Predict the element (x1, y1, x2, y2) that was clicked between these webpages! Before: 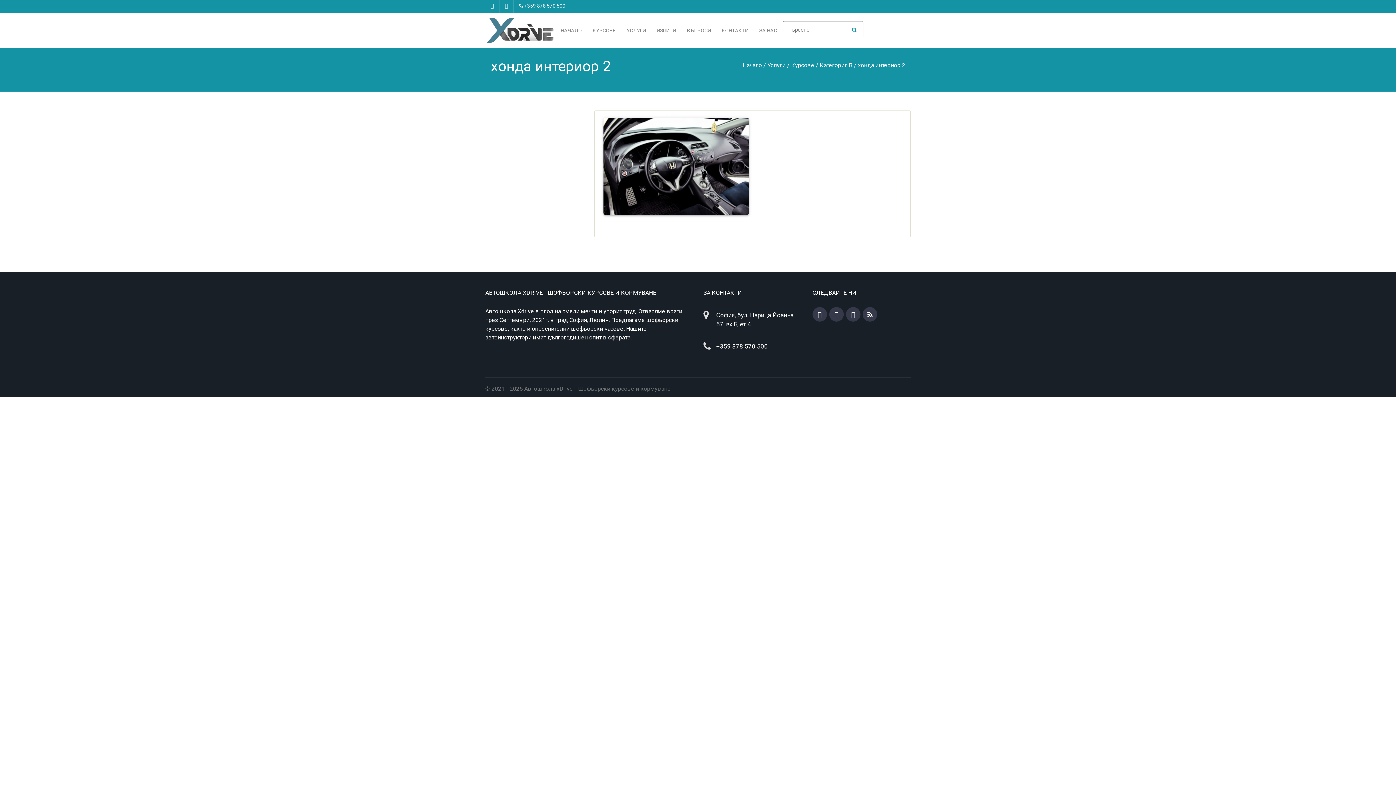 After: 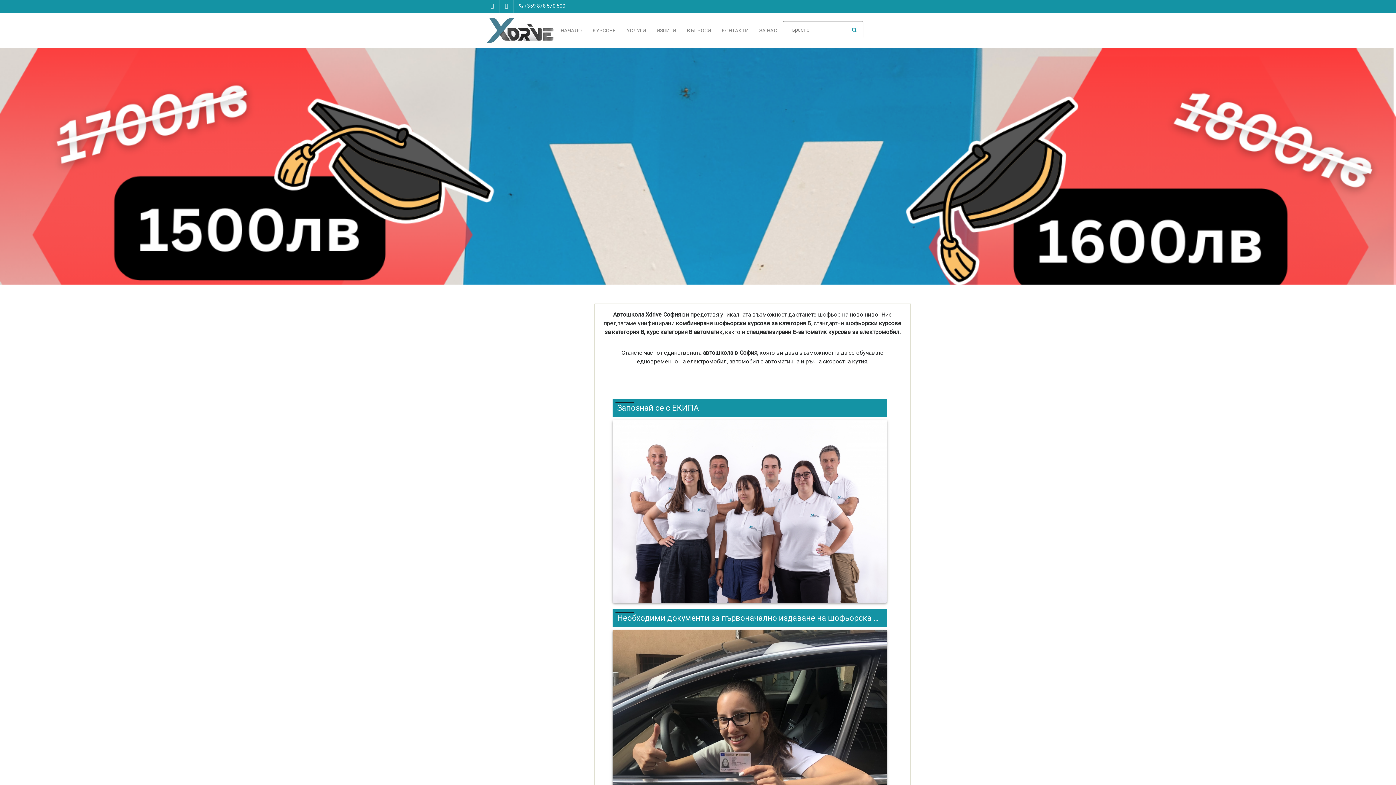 Action: bbox: (485, 26, 555, 33)